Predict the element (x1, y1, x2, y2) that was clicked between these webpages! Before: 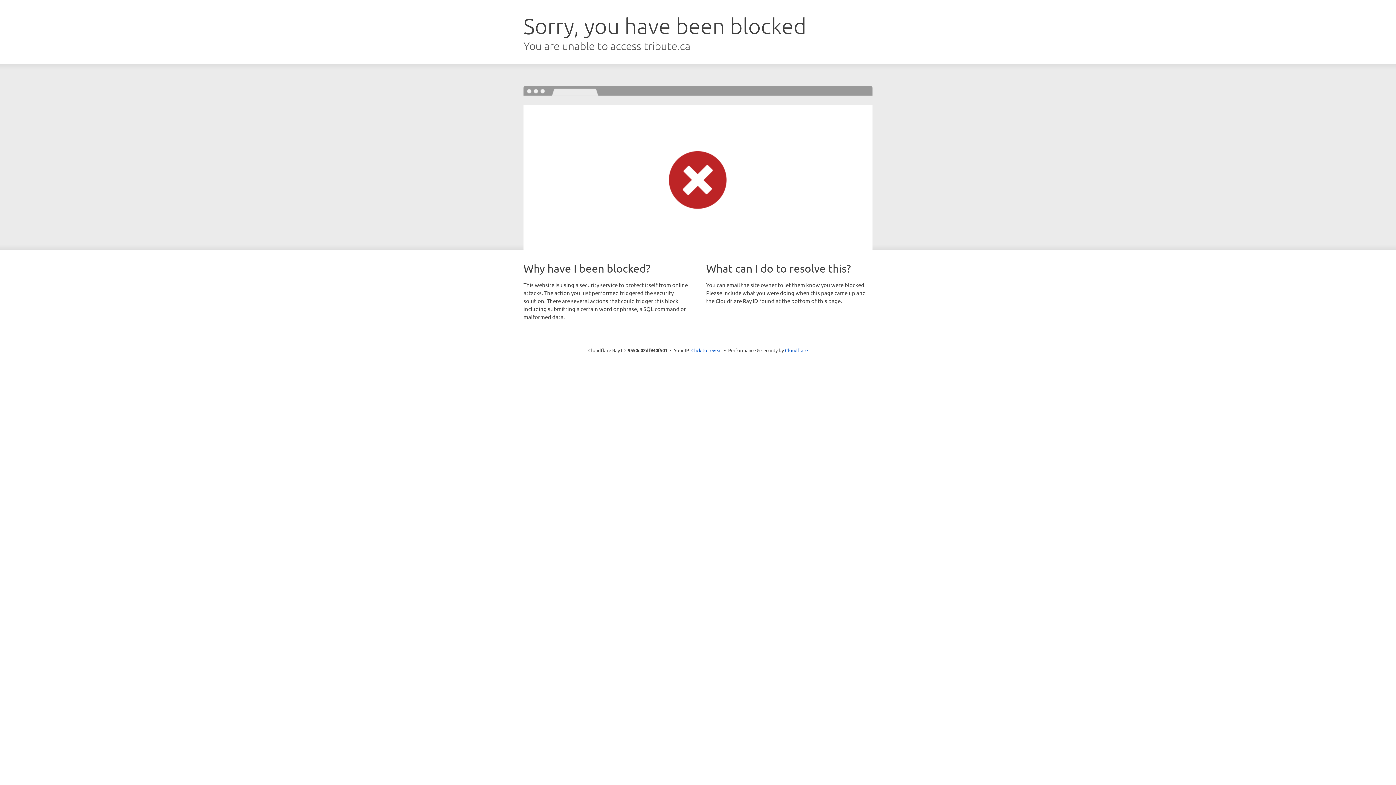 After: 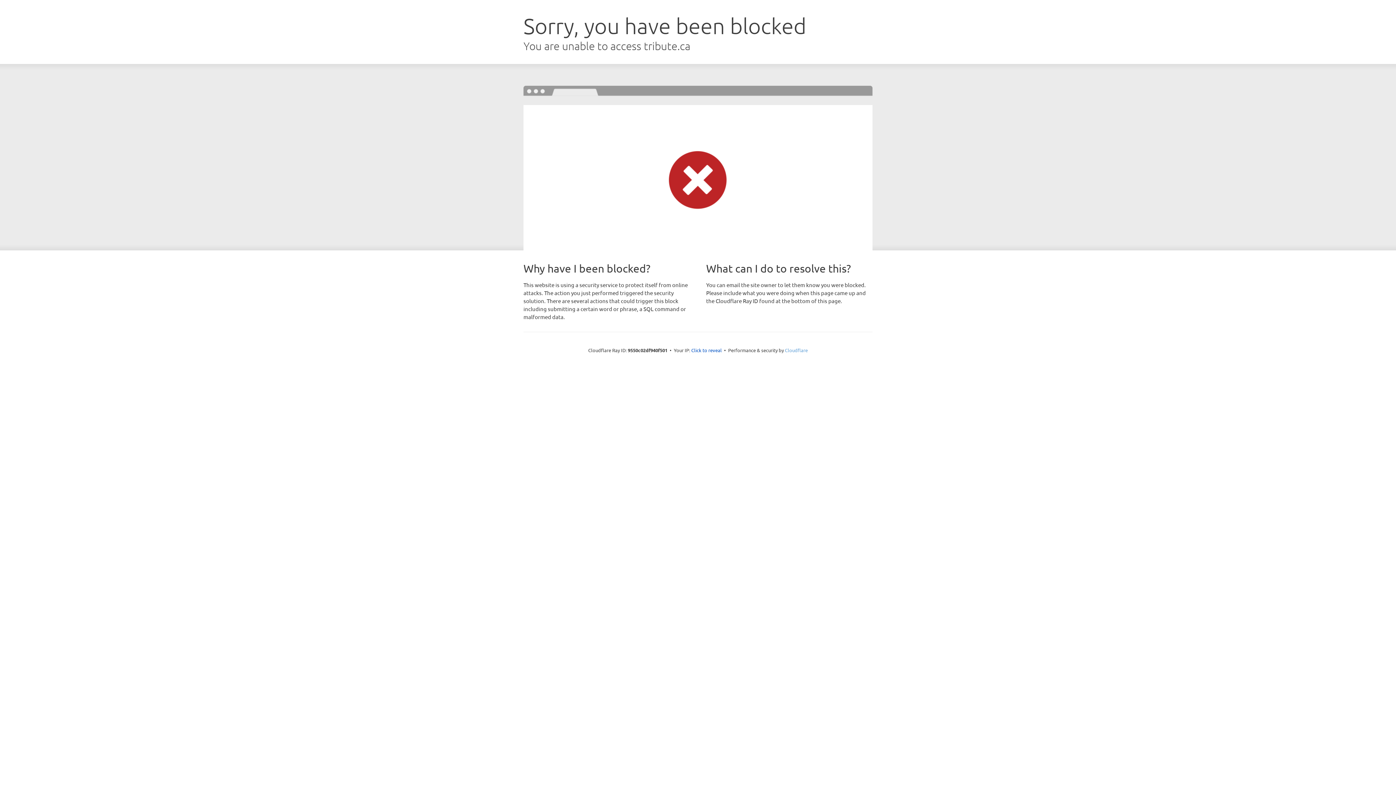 Action: label: Cloudflare bbox: (785, 347, 808, 353)